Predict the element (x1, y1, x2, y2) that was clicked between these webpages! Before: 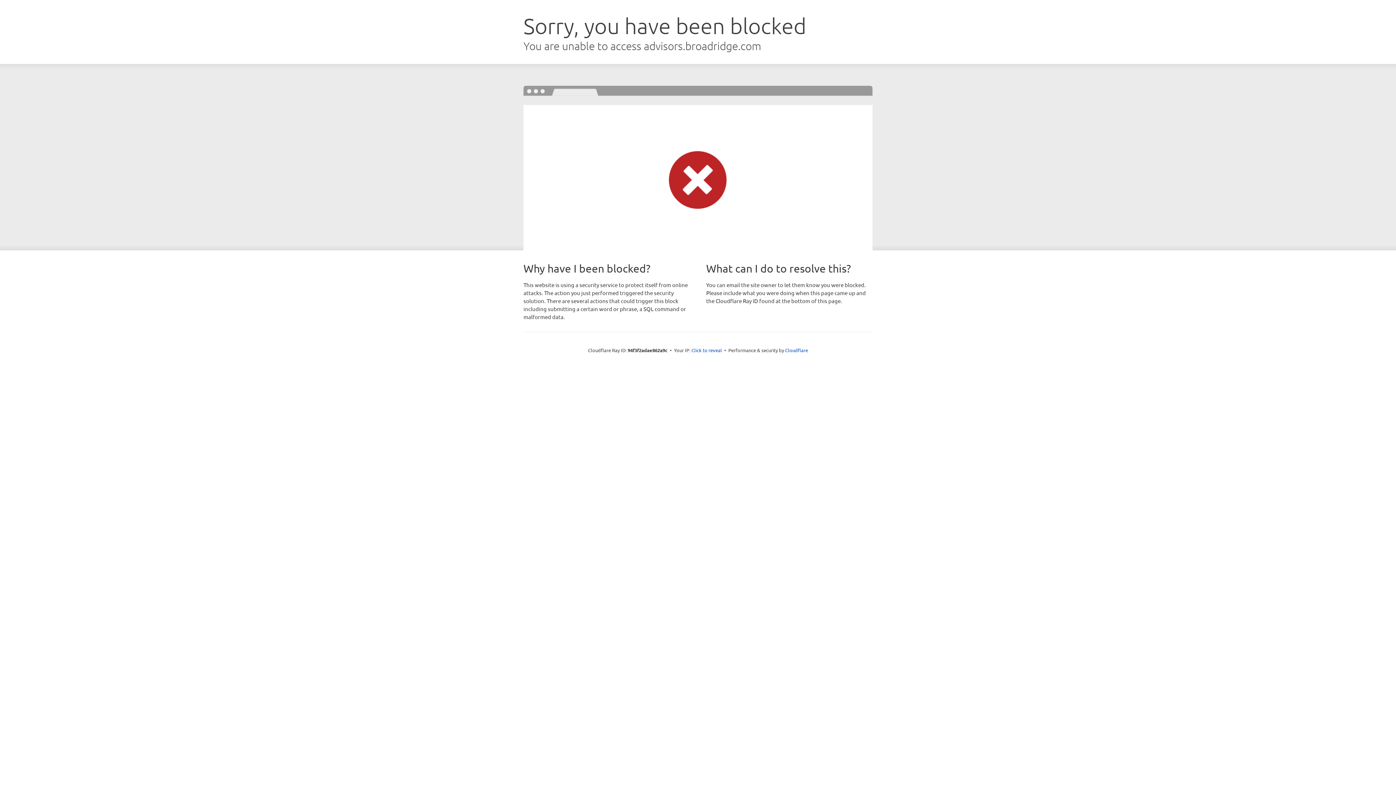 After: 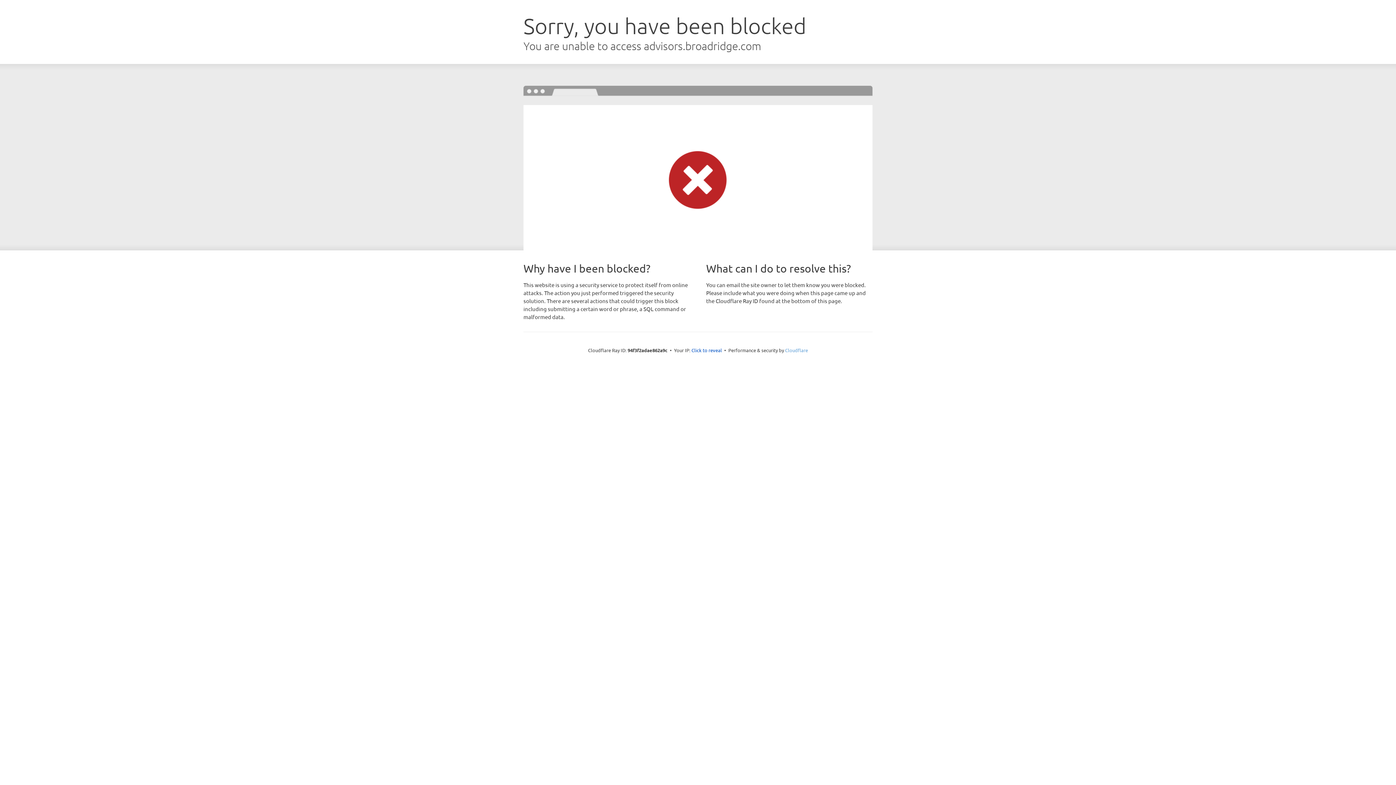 Action: bbox: (785, 347, 808, 353) label: Cloudflare